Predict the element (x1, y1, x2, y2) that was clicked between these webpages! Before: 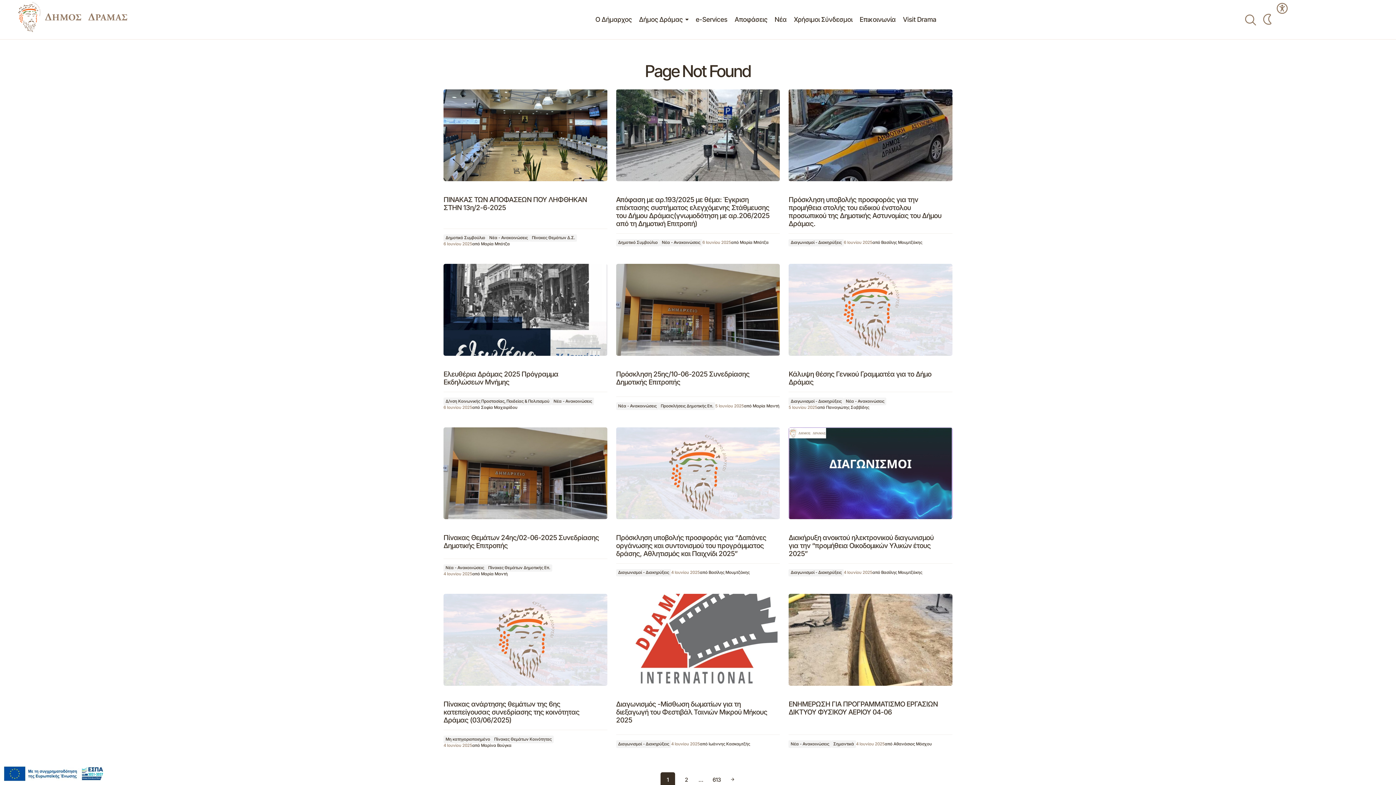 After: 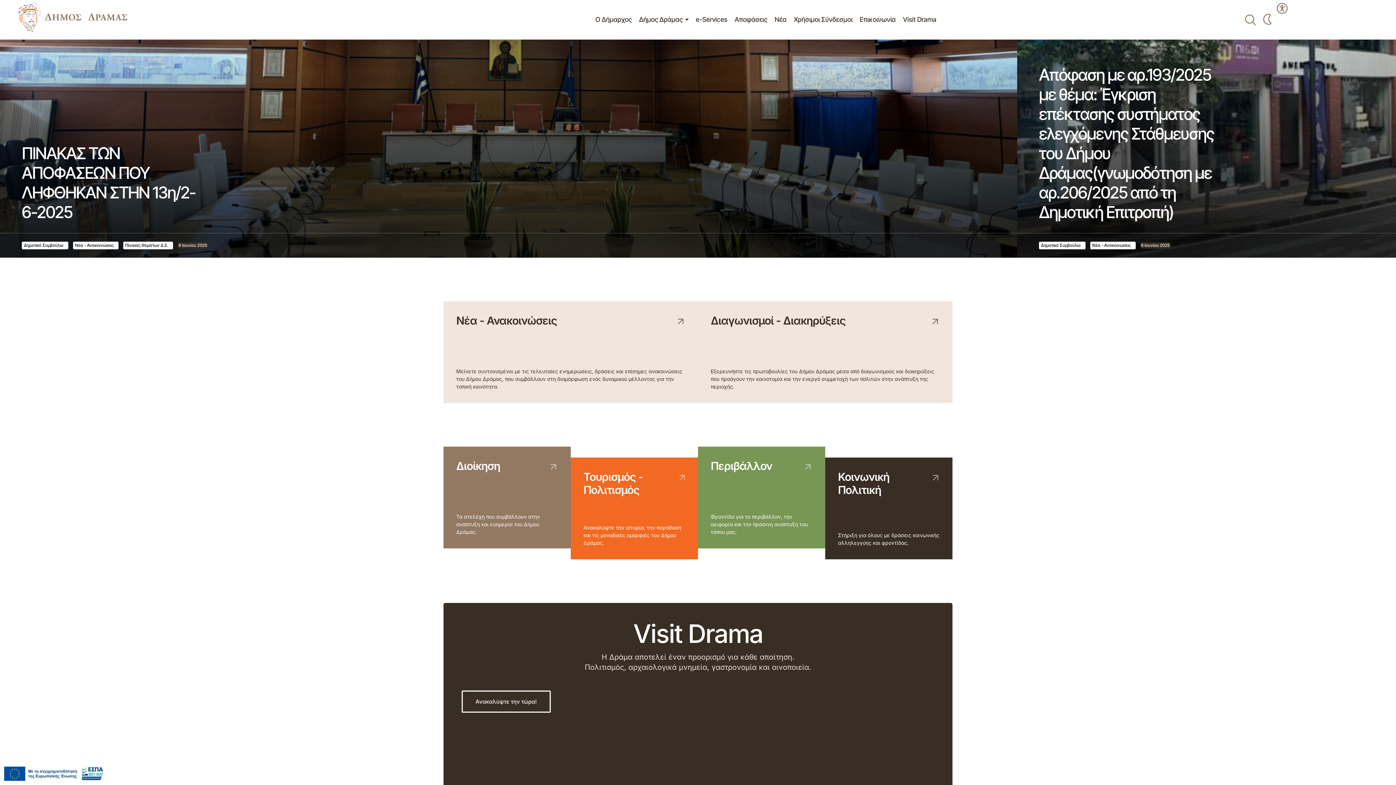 Action: bbox: (884, 741, 932, 746) label: Link